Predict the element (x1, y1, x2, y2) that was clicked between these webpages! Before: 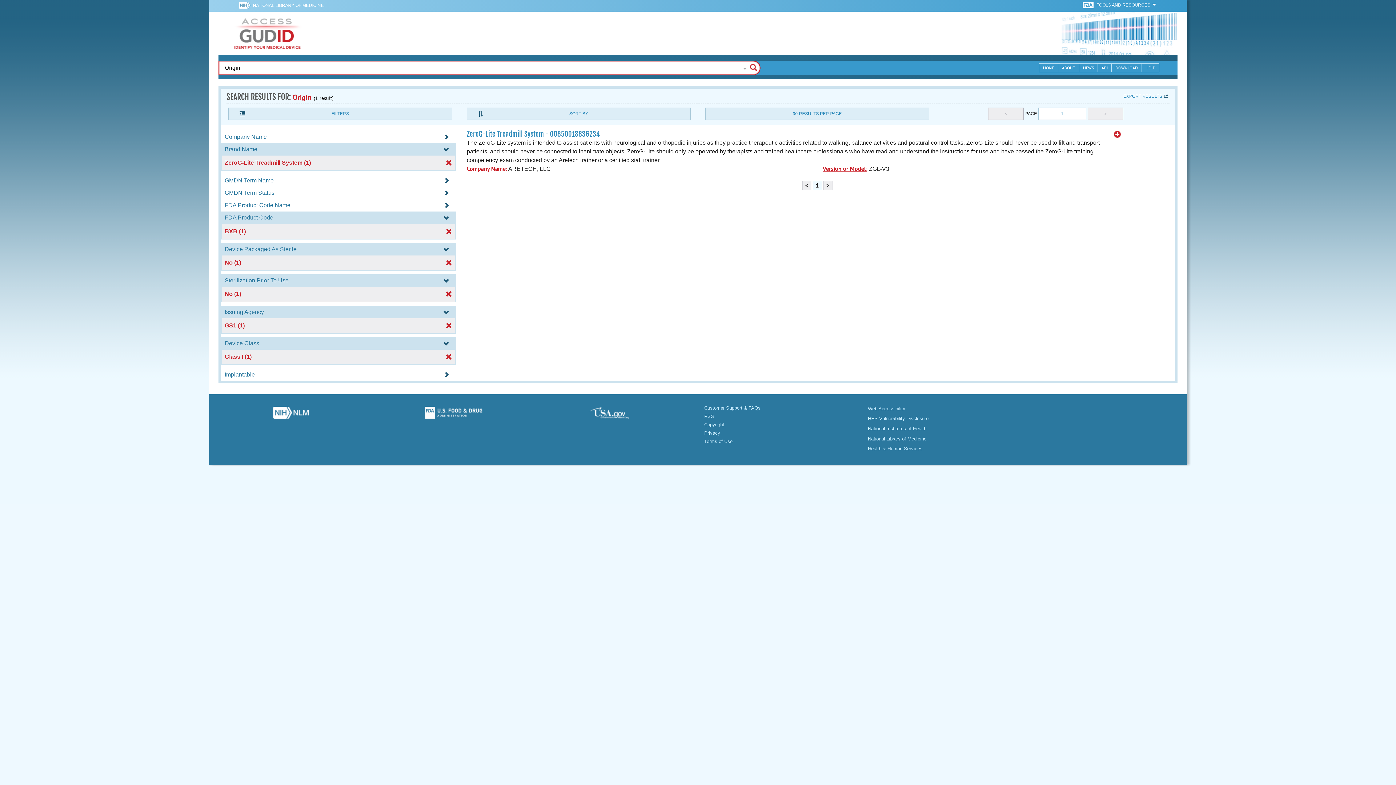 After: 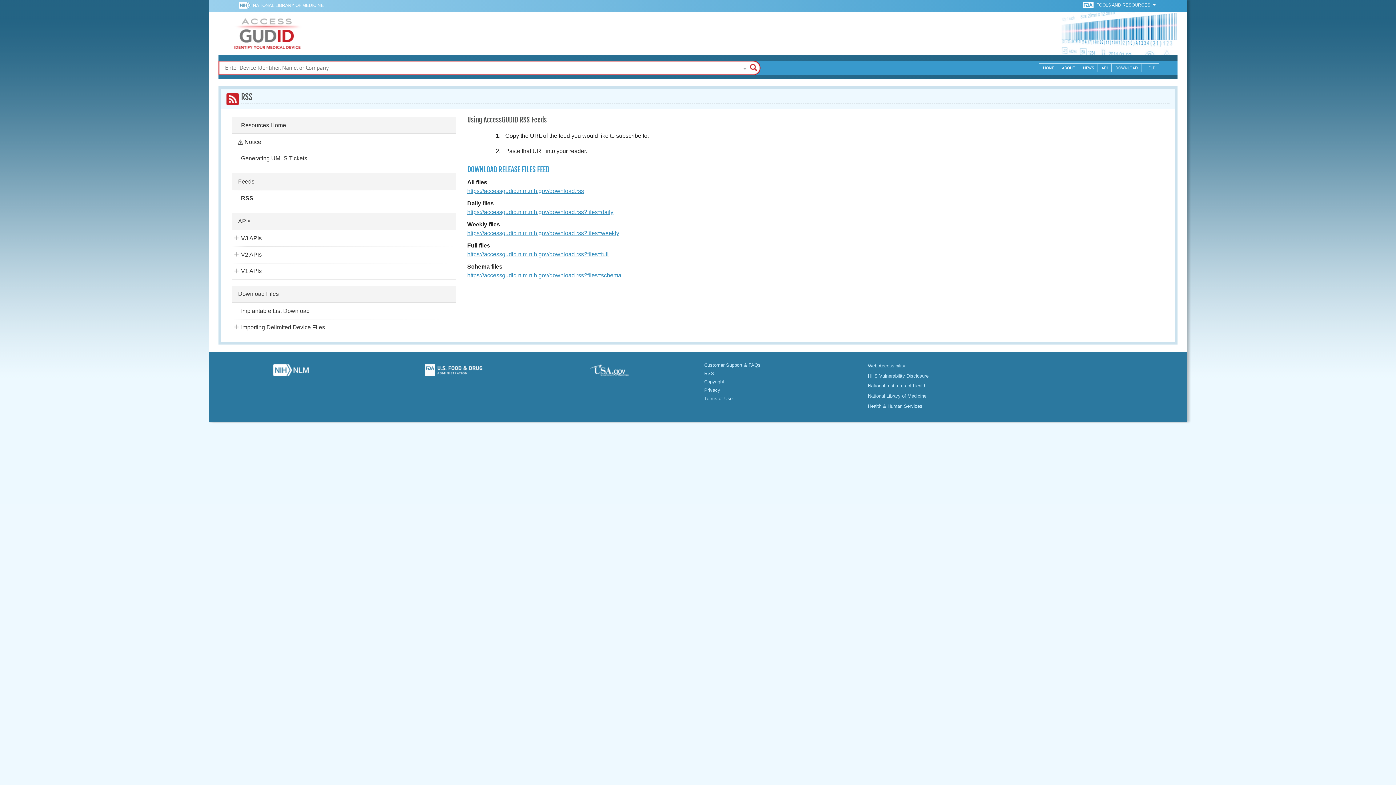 Action: bbox: (704, 413, 714, 419) label: RSS